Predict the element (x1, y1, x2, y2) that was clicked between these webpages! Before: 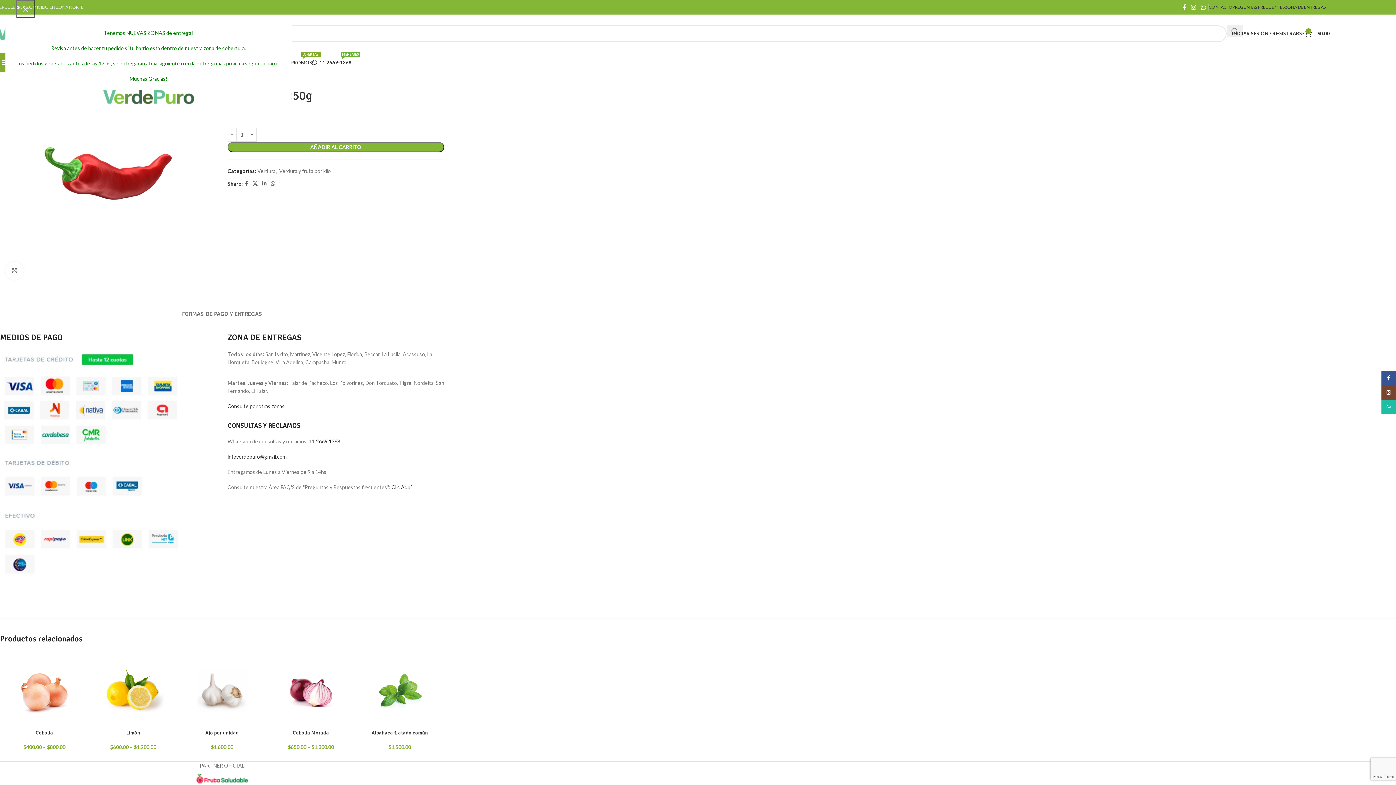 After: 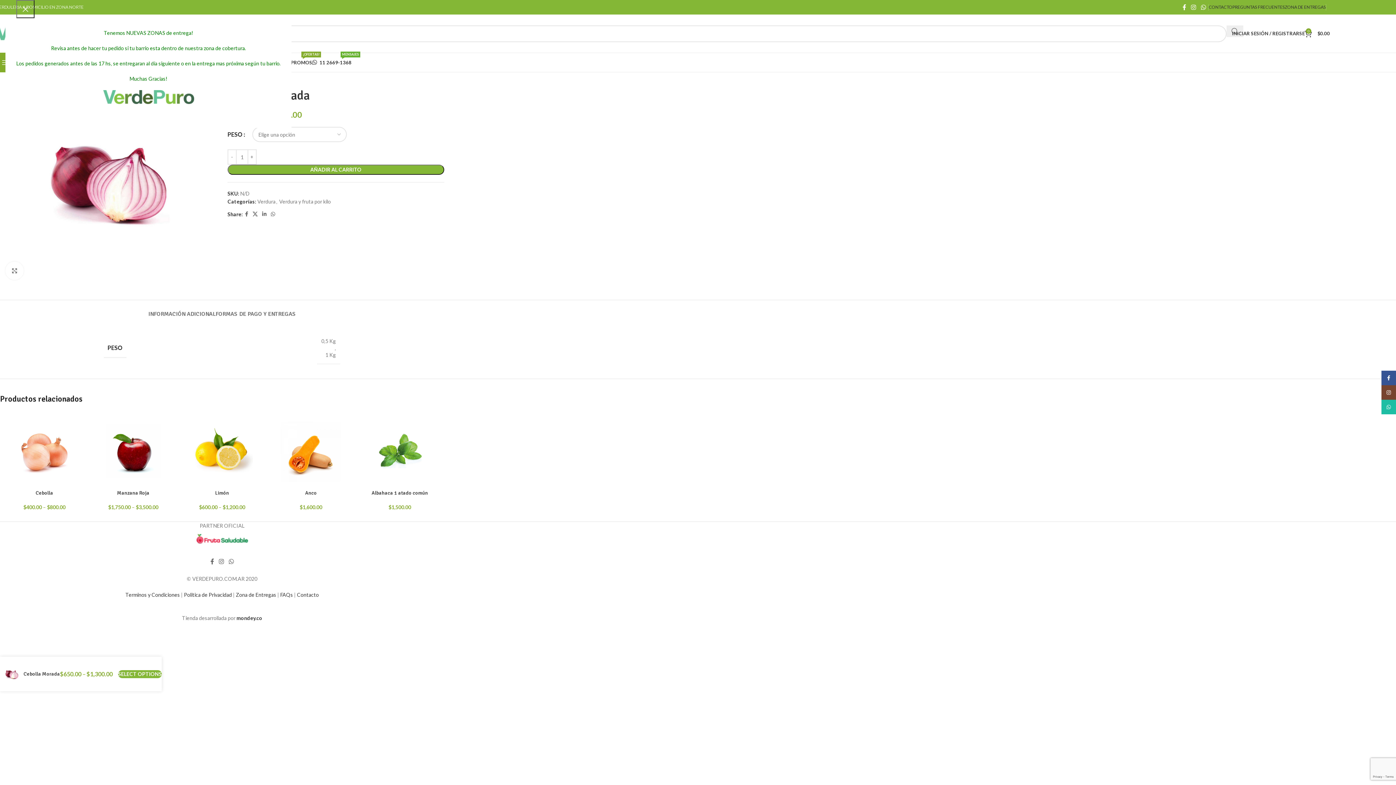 Action: label: Cebolla Morada bbox: (272, 652, 350, 729)